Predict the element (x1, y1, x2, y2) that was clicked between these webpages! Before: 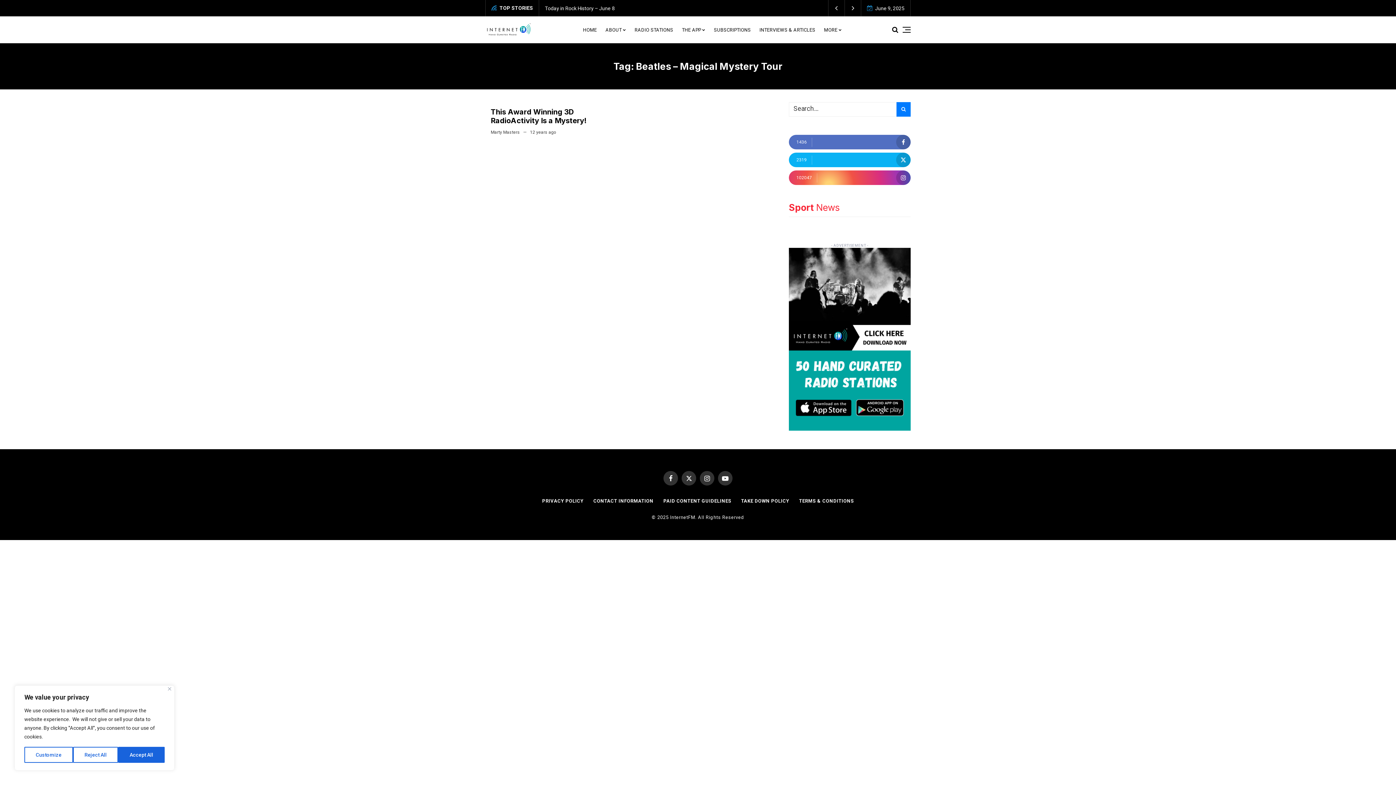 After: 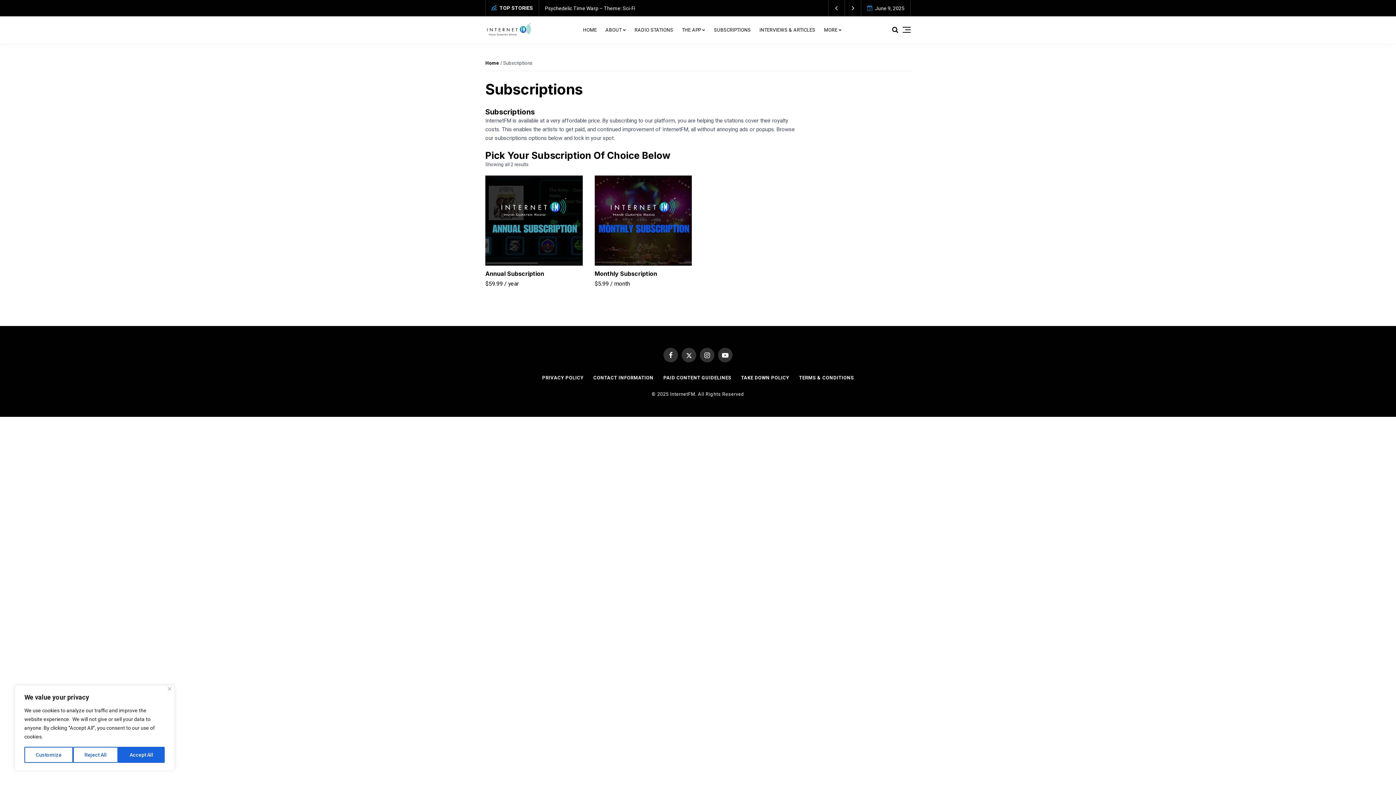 Action: label: SUBSCRIPTIONS bbox: (709, 16, 755, 42)